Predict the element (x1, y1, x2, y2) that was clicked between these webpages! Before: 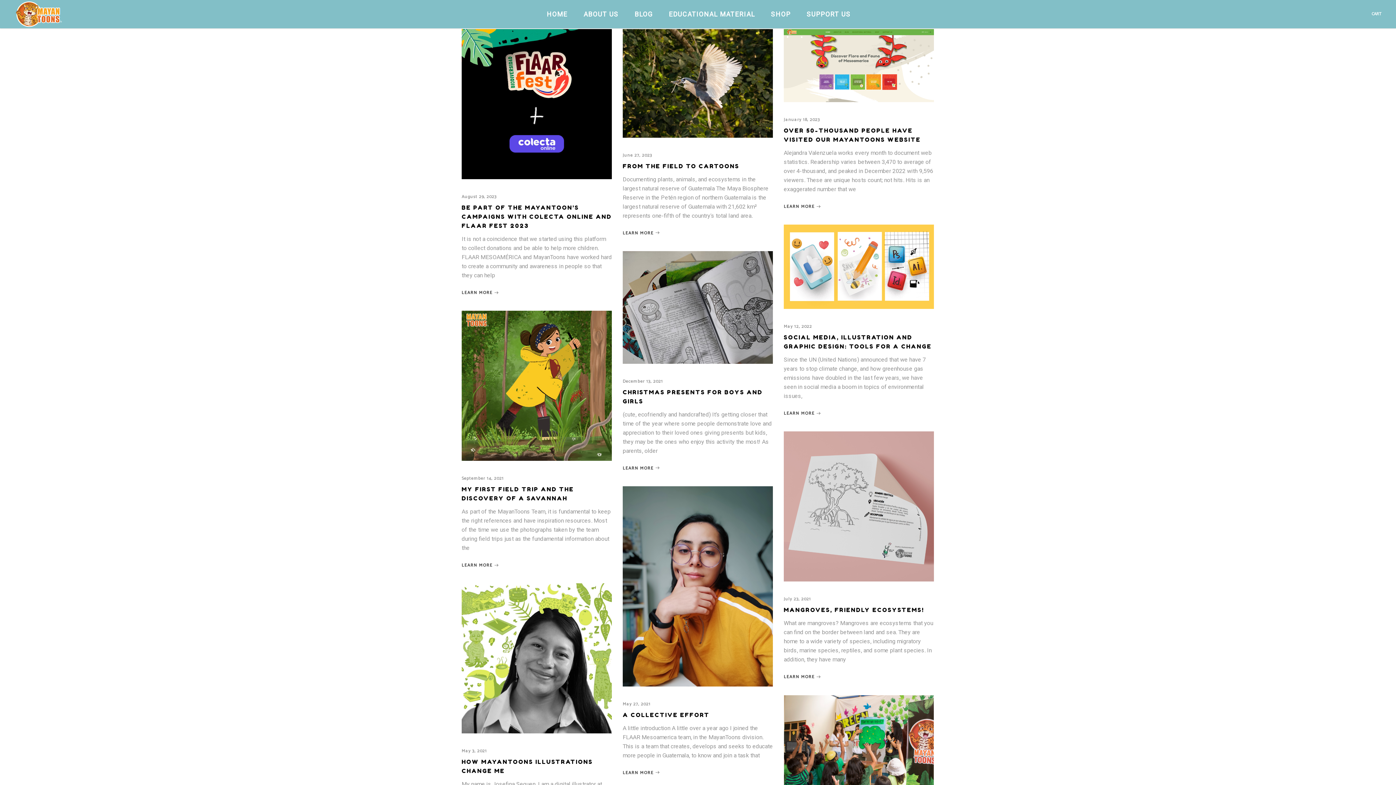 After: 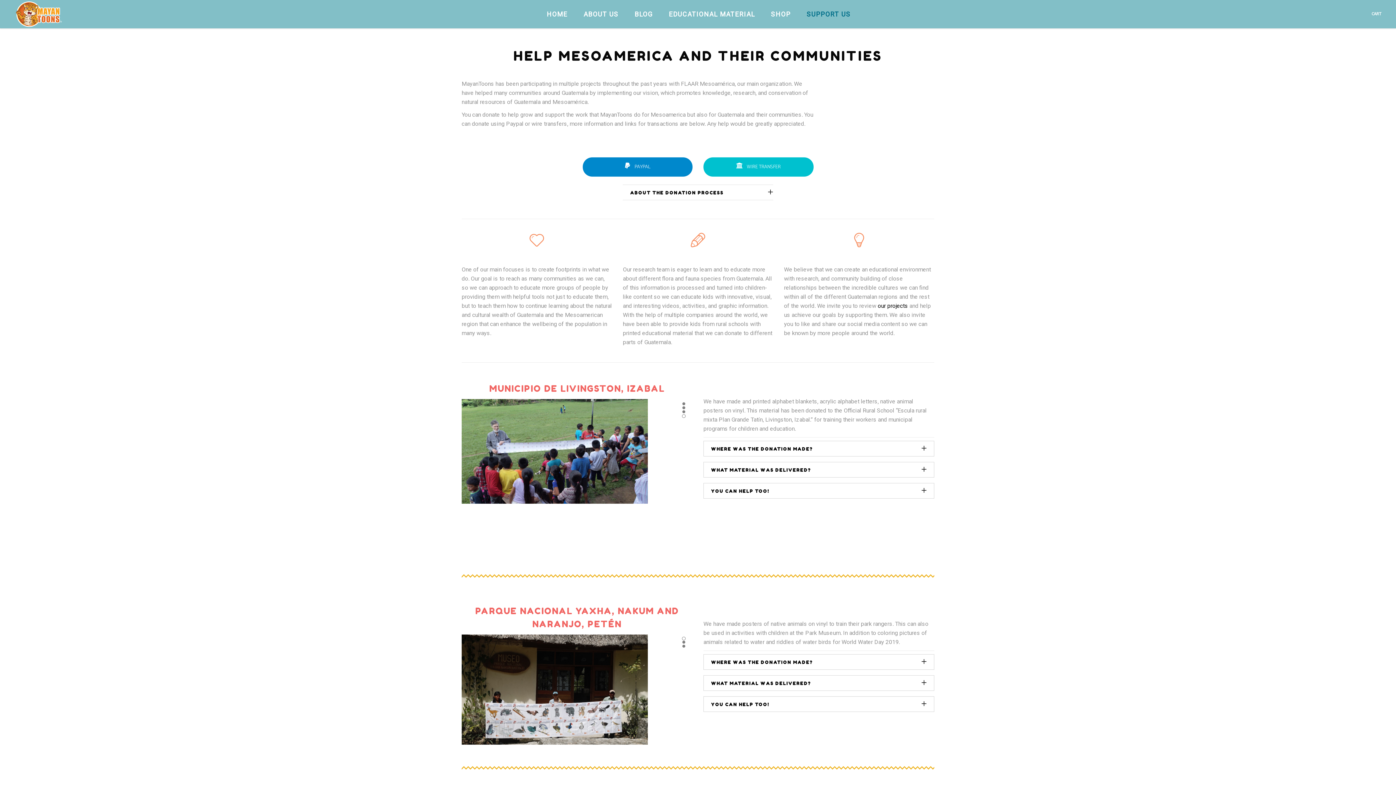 Action: bbox: (798, 0, 858, 28) label: SUPPORT US